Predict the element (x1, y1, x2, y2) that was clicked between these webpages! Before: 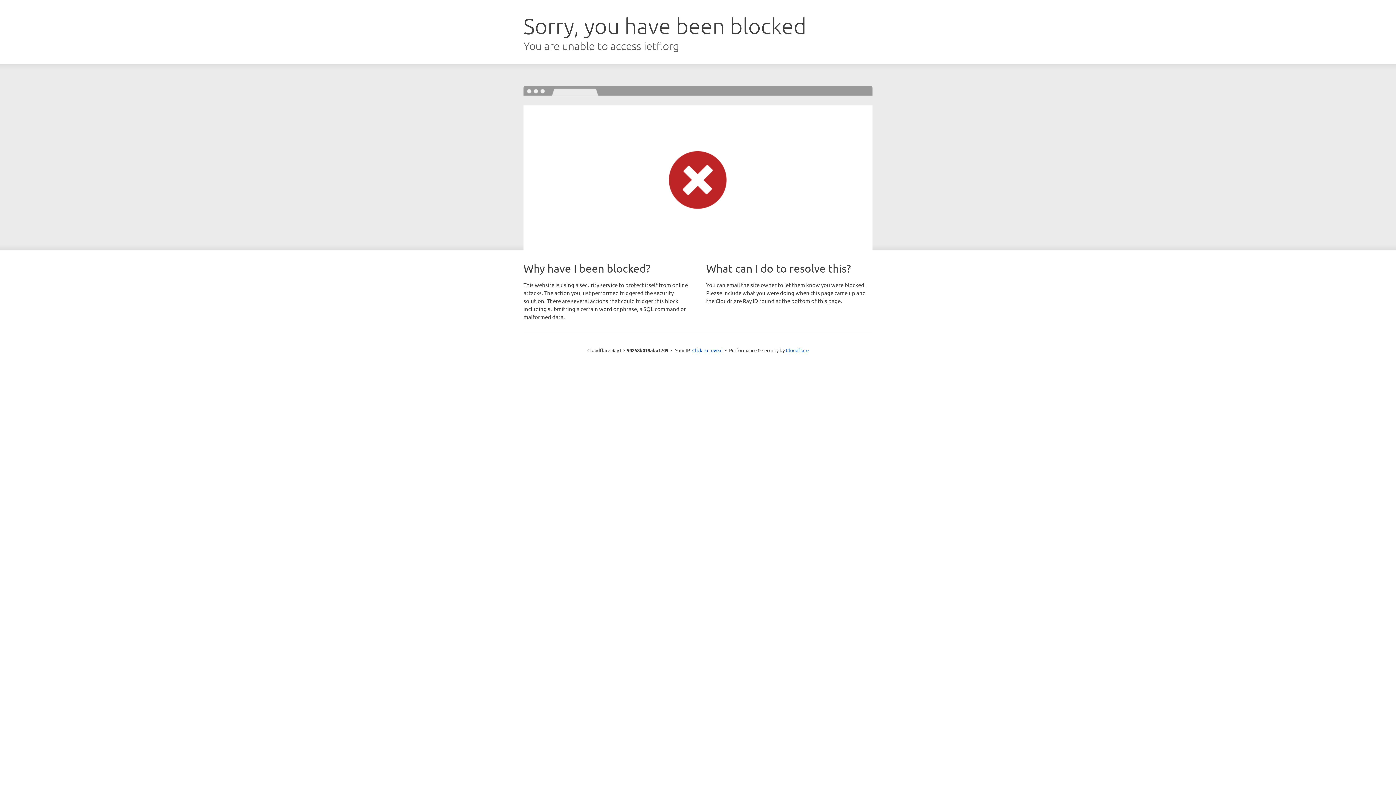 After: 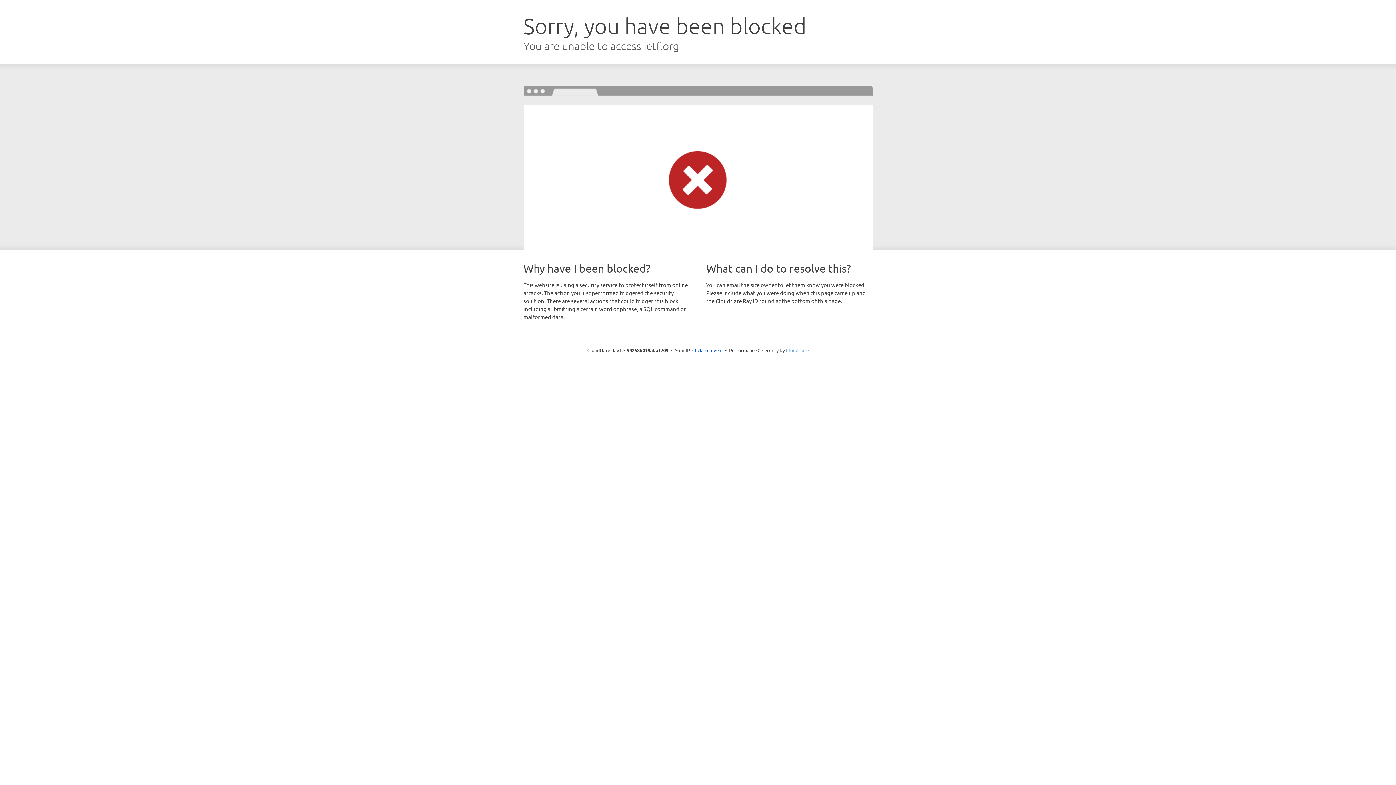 Action: label: Cloudflare bbox: (786, 347, 808, 353)